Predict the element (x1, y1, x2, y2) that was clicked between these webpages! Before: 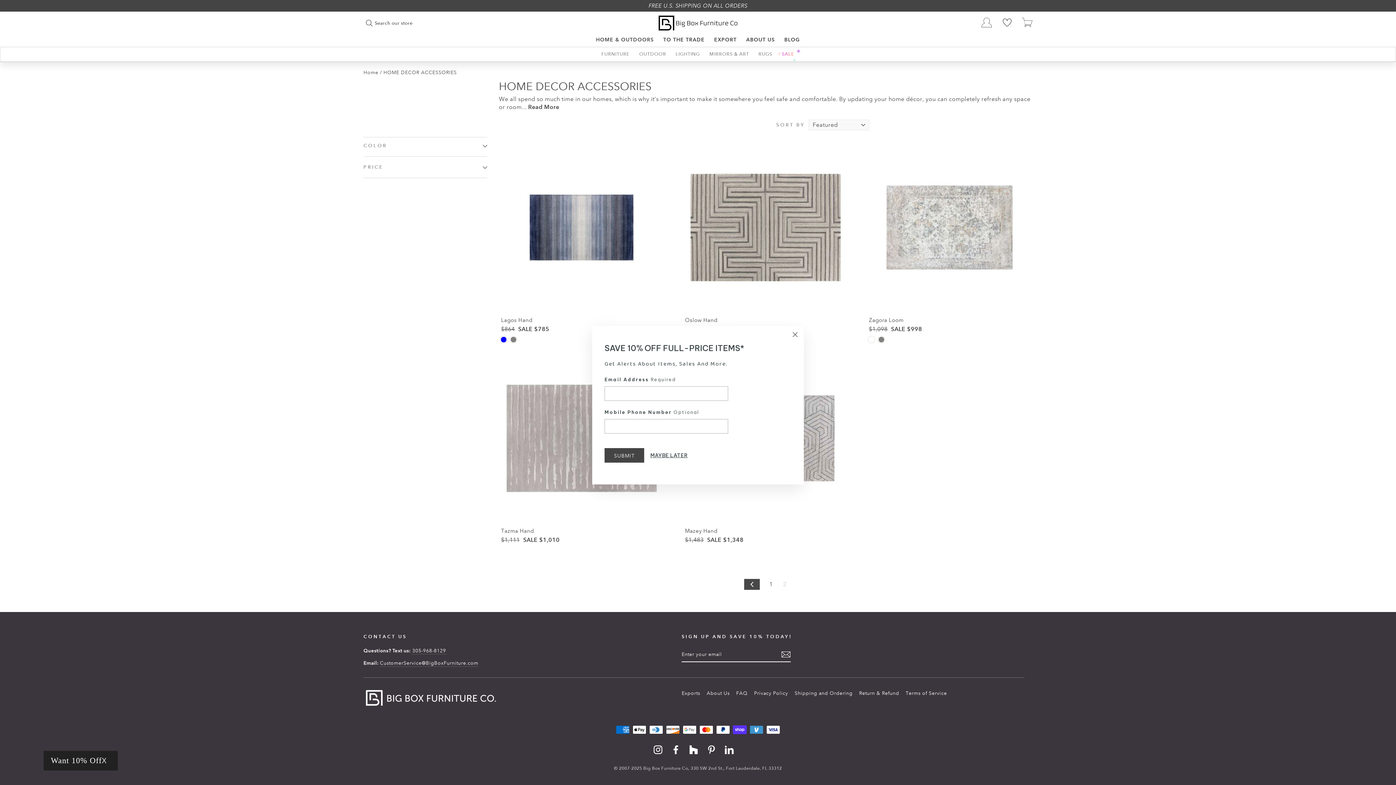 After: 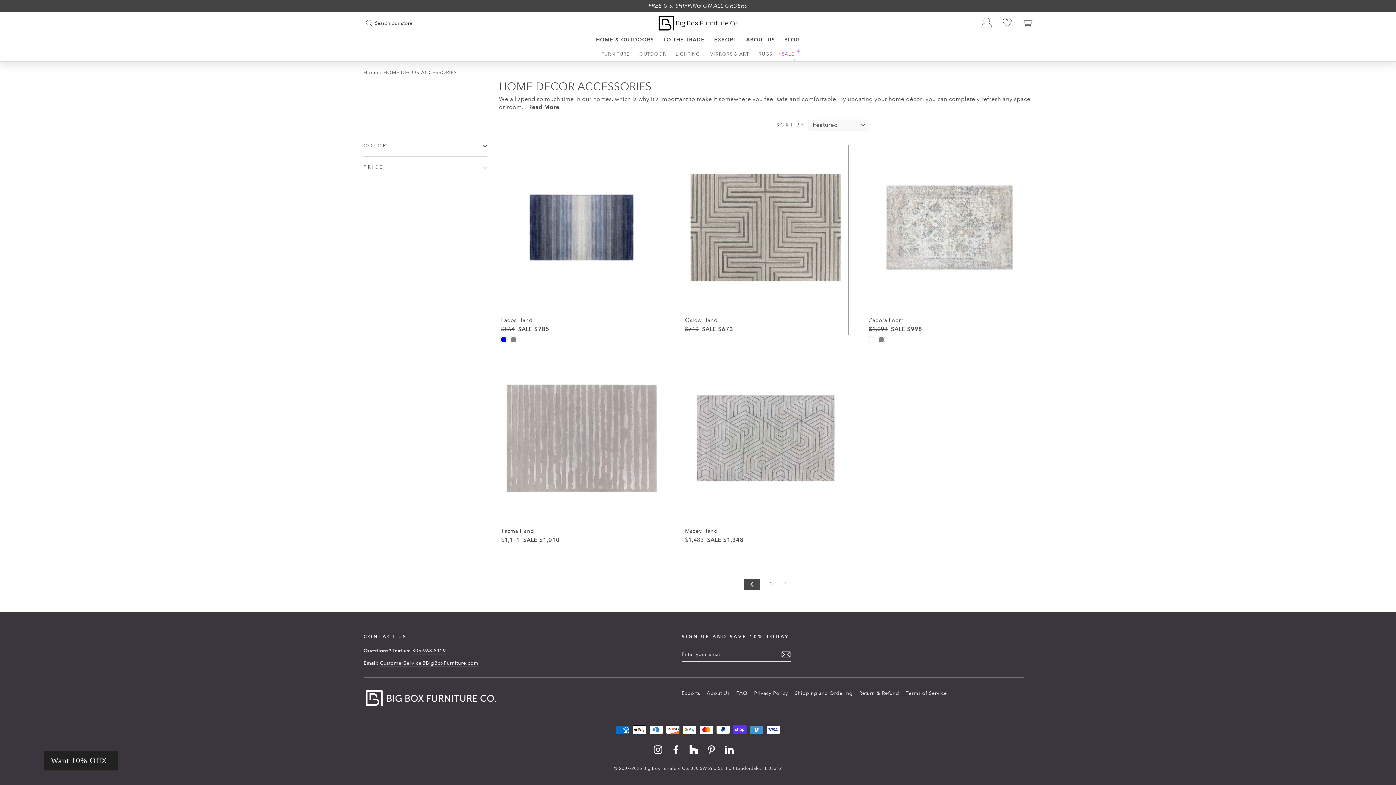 Action: label: "Close (esc)" bbox: (786, 326, 804, 343)